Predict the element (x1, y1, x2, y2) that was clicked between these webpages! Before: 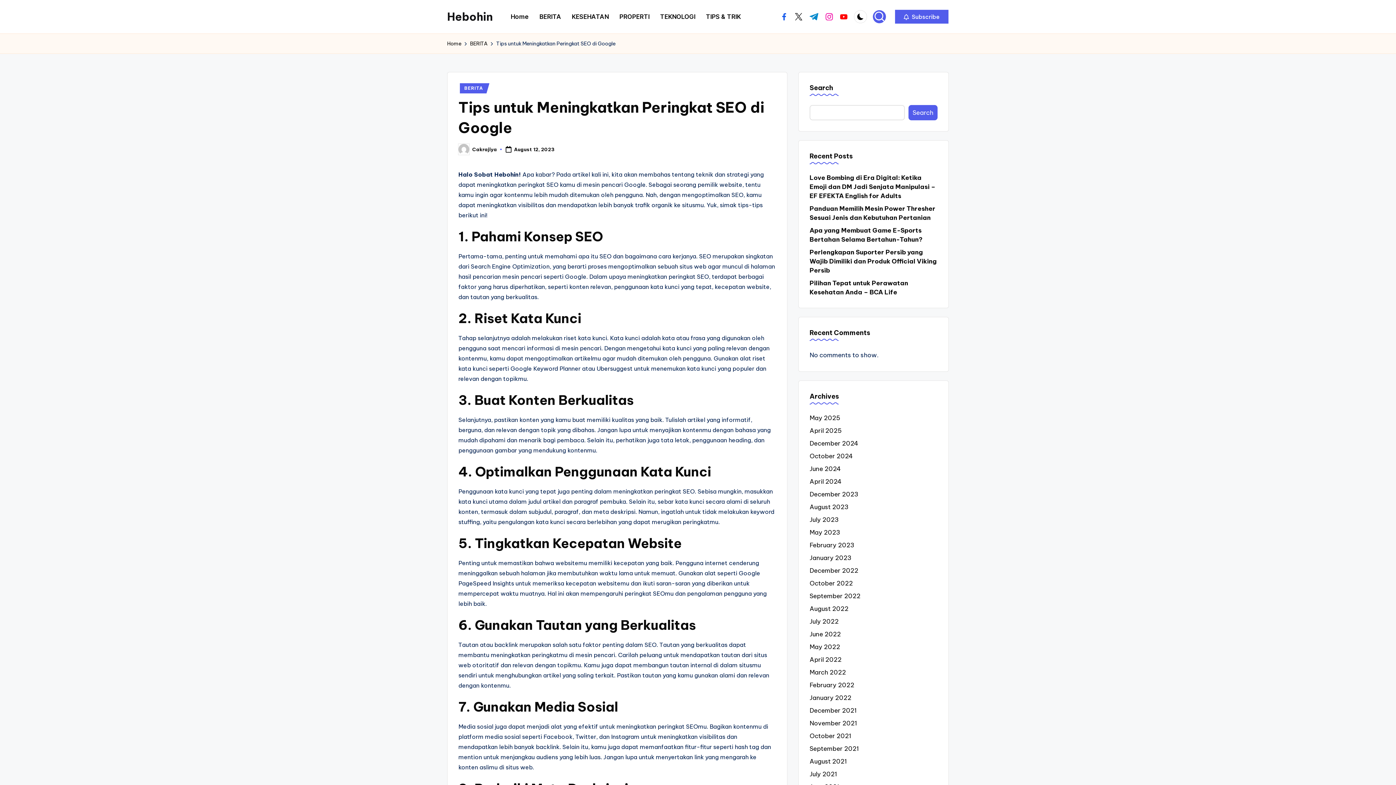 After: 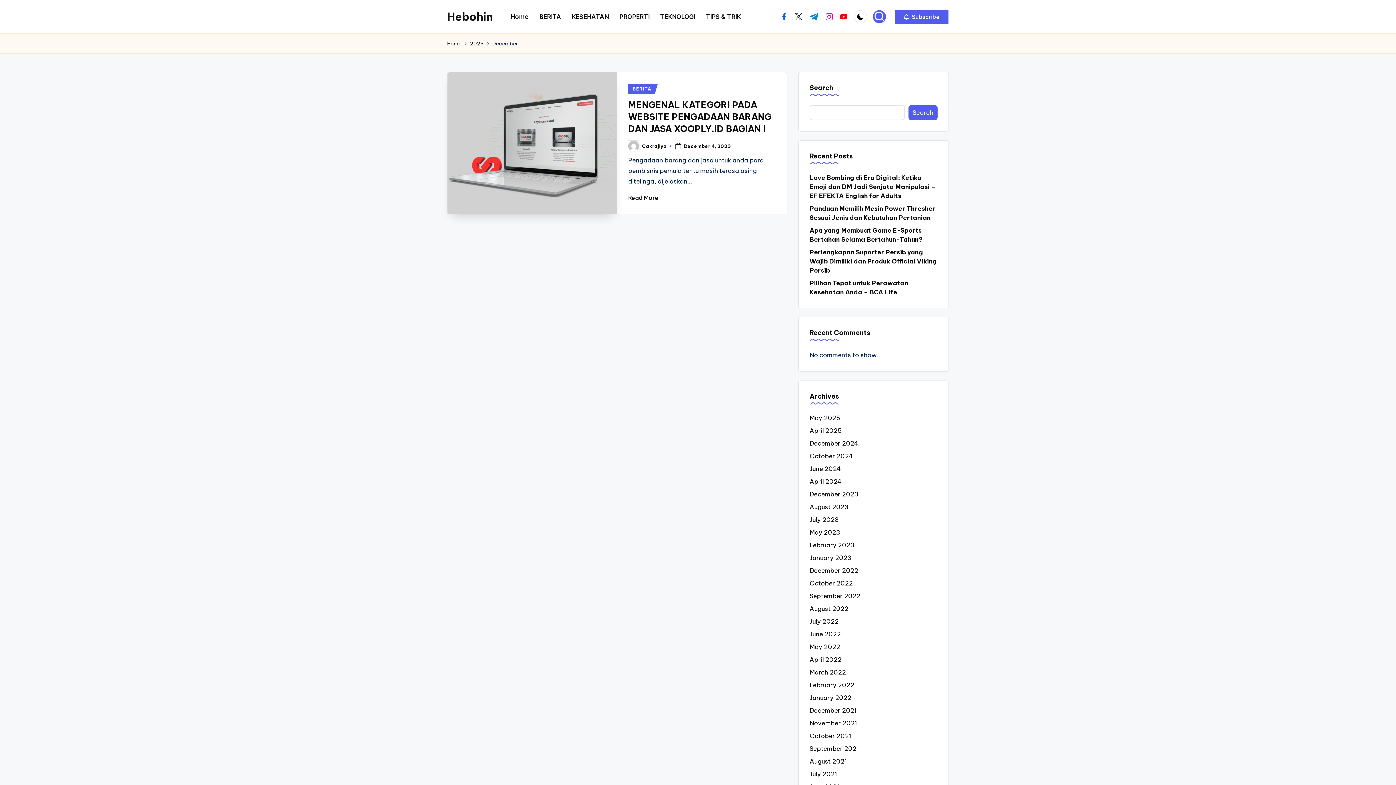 Action: bbox: (809, 490, 937, 499) label: December 2023